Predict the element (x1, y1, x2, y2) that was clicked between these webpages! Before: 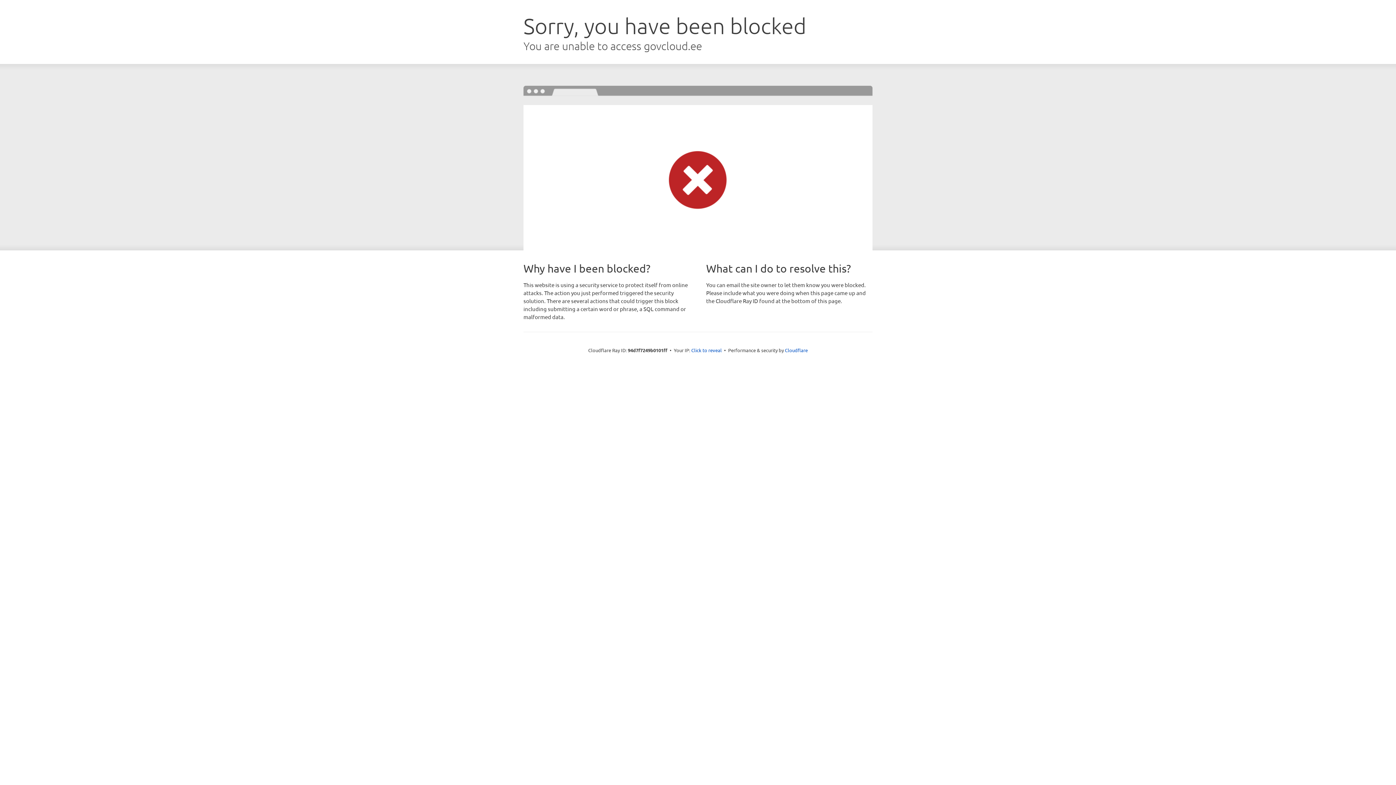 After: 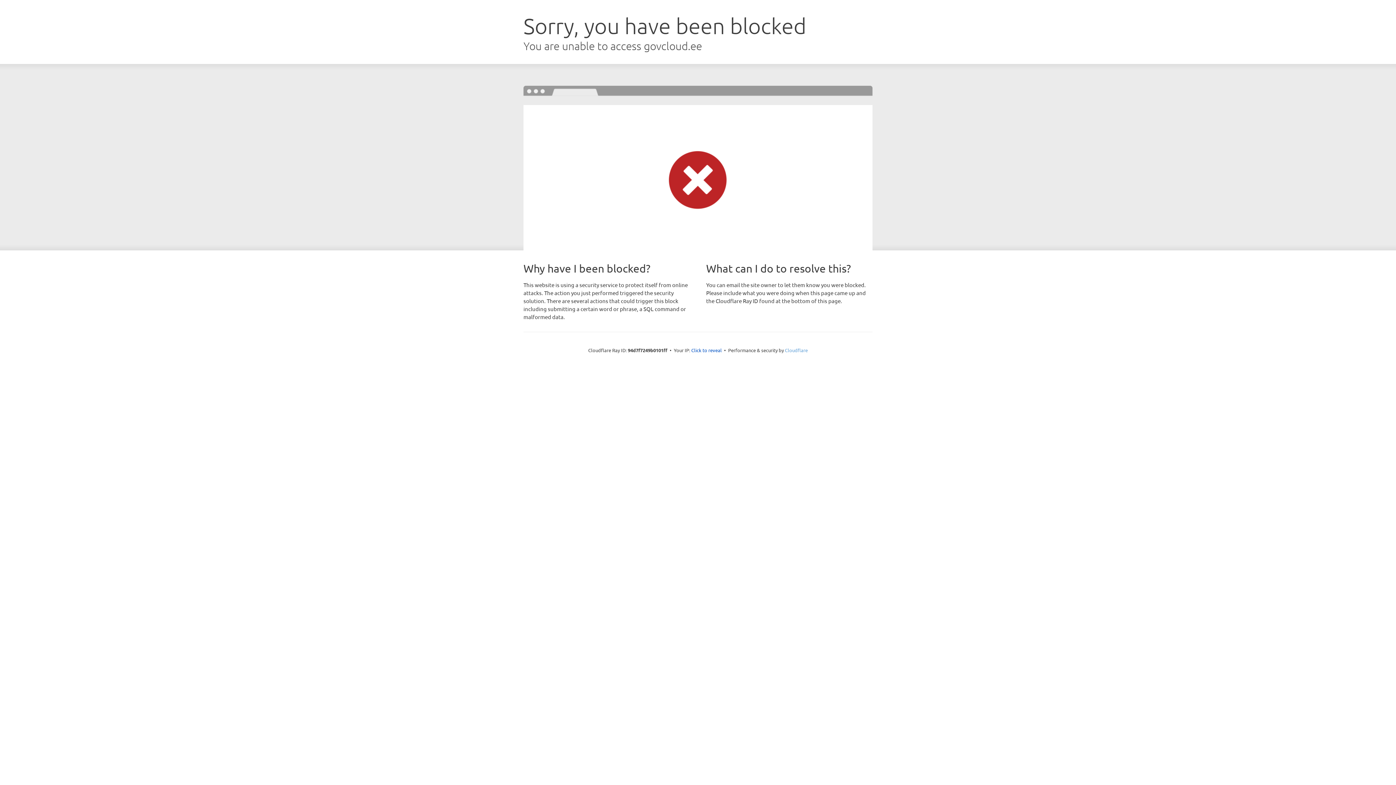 Action: bbox: (785, 347, 808, 353) label: Cloudflare